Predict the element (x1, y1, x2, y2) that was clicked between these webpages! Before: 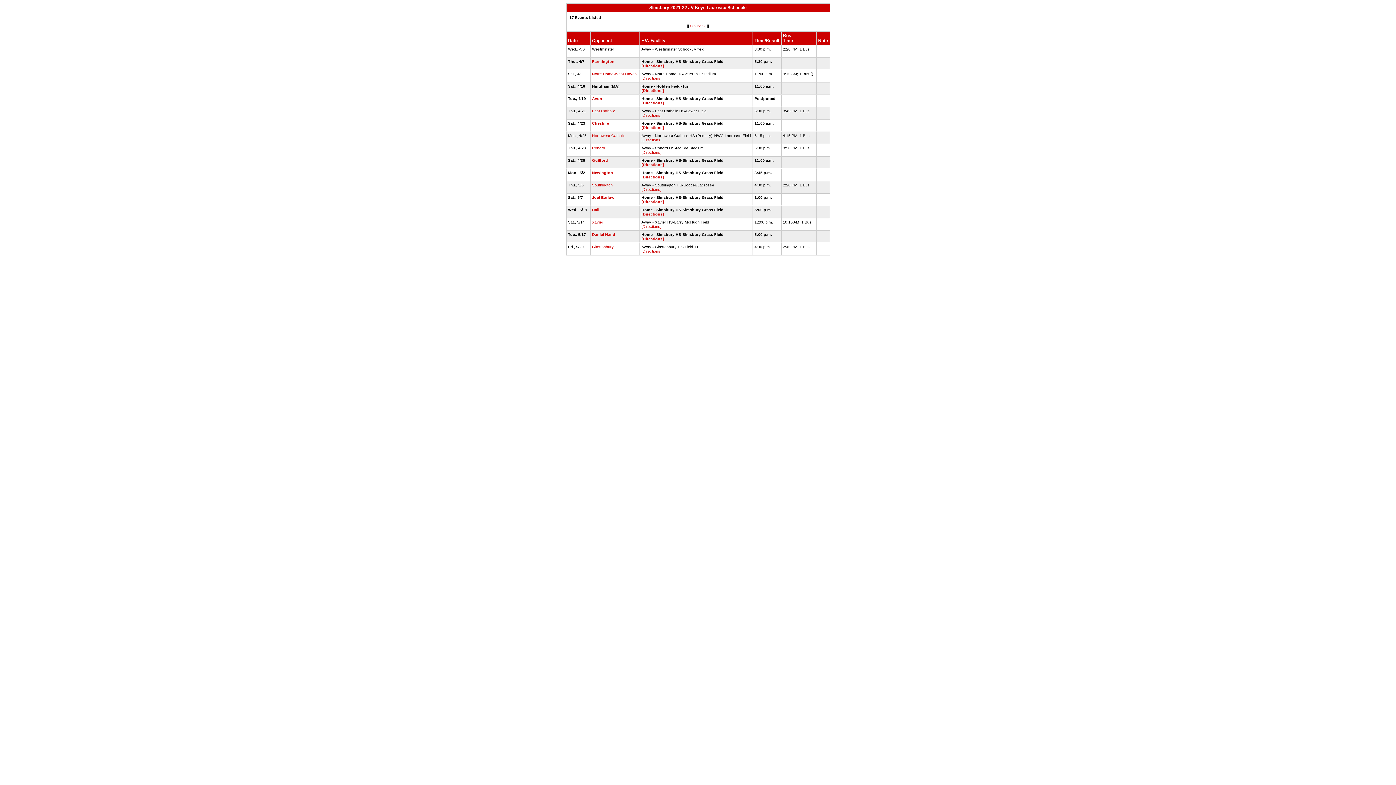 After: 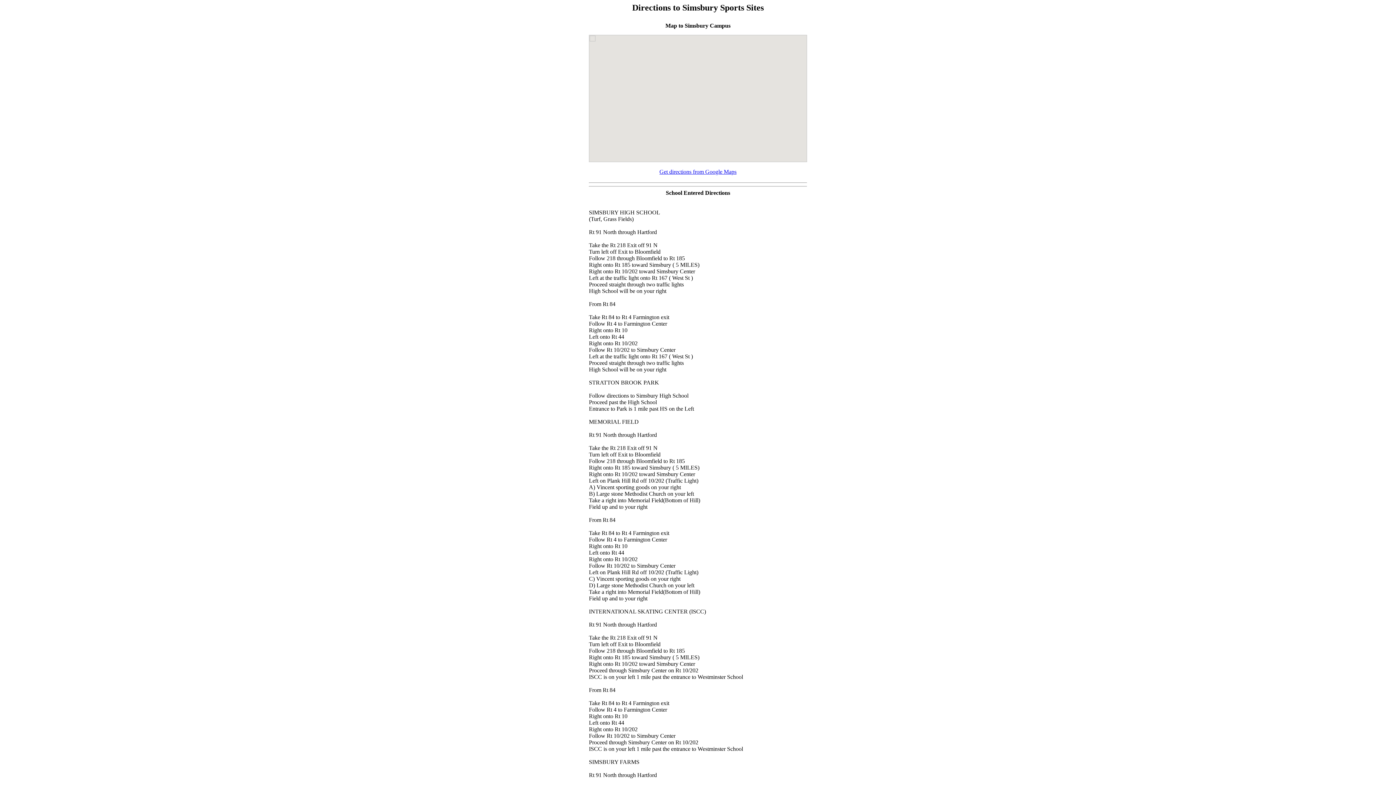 Action: bbox: (641, 162, 664, 166) label: [Directions]